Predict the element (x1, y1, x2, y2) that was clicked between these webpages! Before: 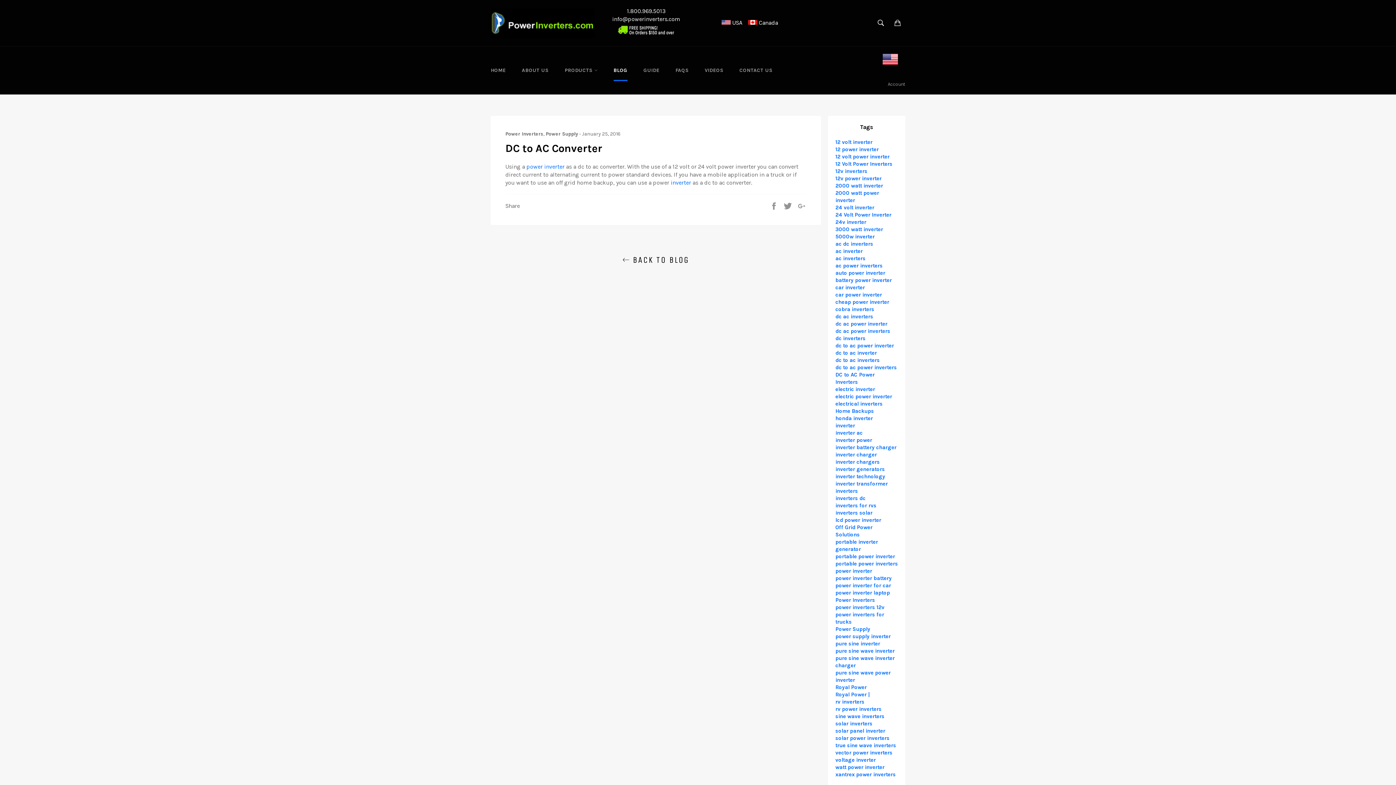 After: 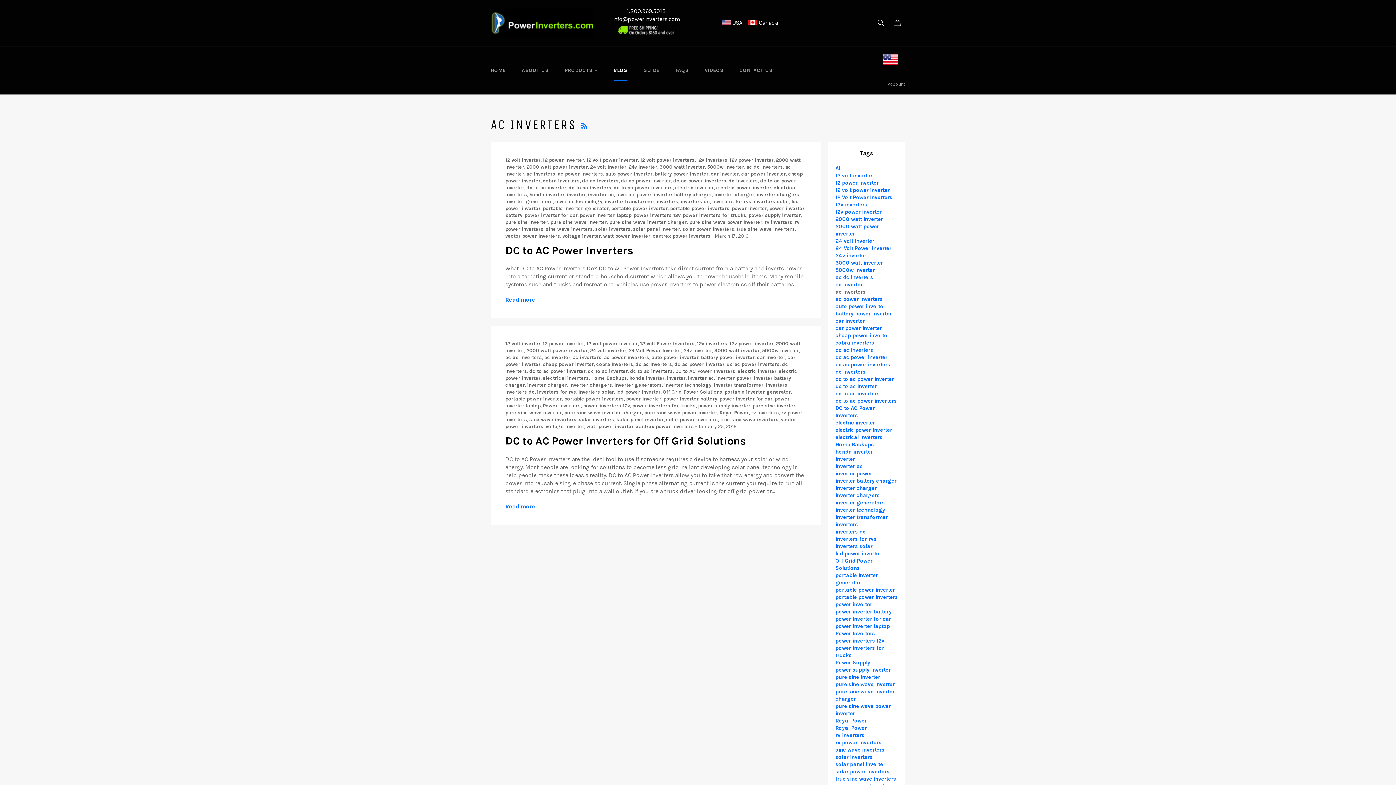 Action: bbox: (835, 255, 865, 261) label: ac inverters